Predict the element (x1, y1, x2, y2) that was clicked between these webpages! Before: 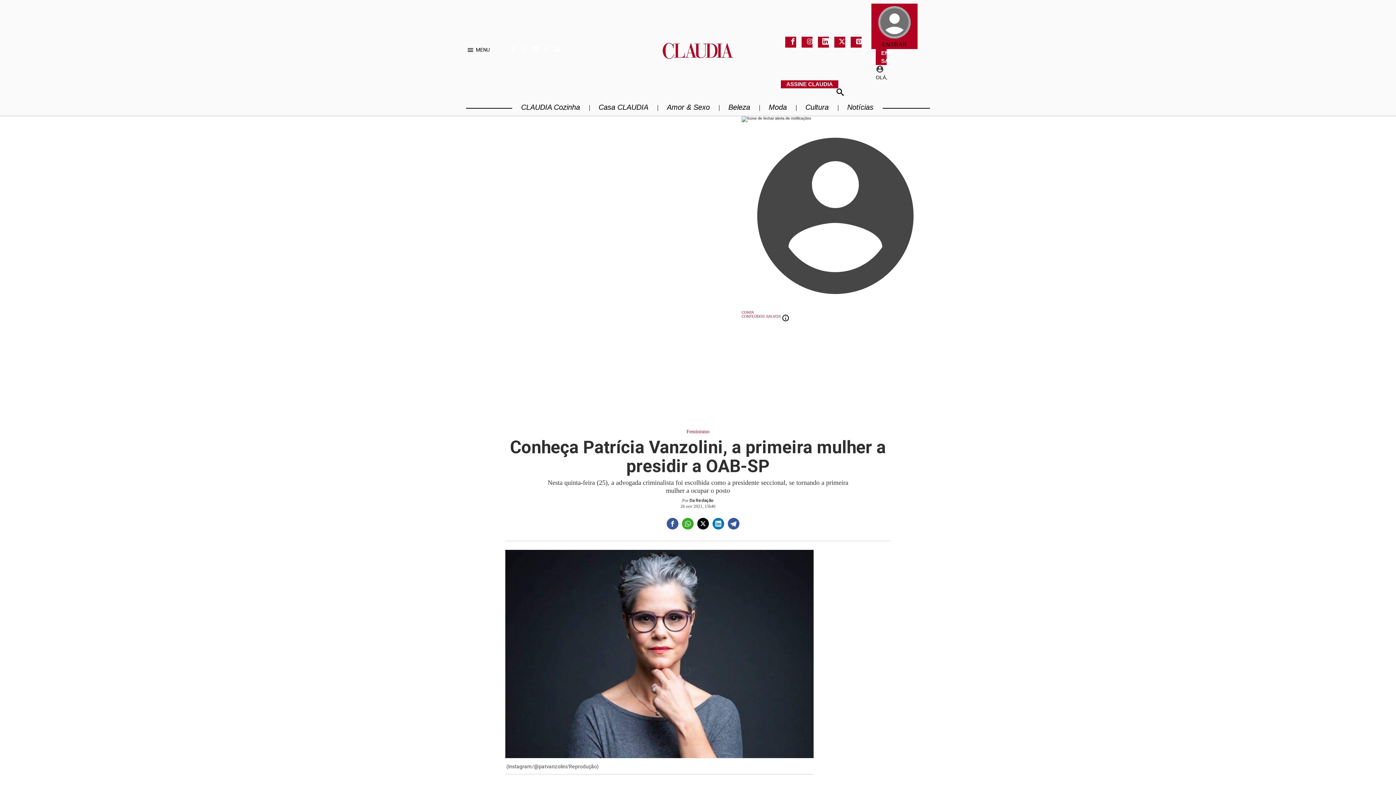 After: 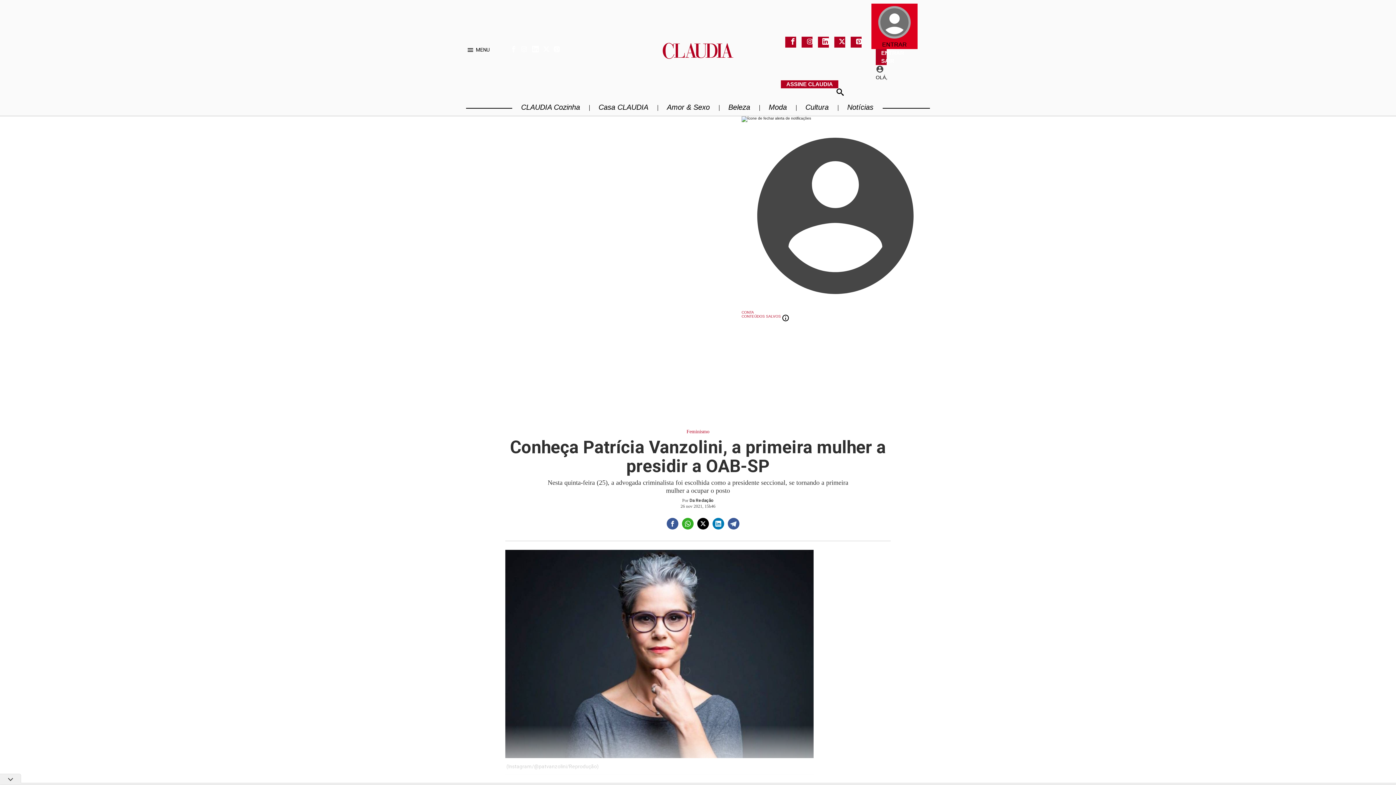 Action: label:  ENTRAR bbox: (871, 3, 917, 49)